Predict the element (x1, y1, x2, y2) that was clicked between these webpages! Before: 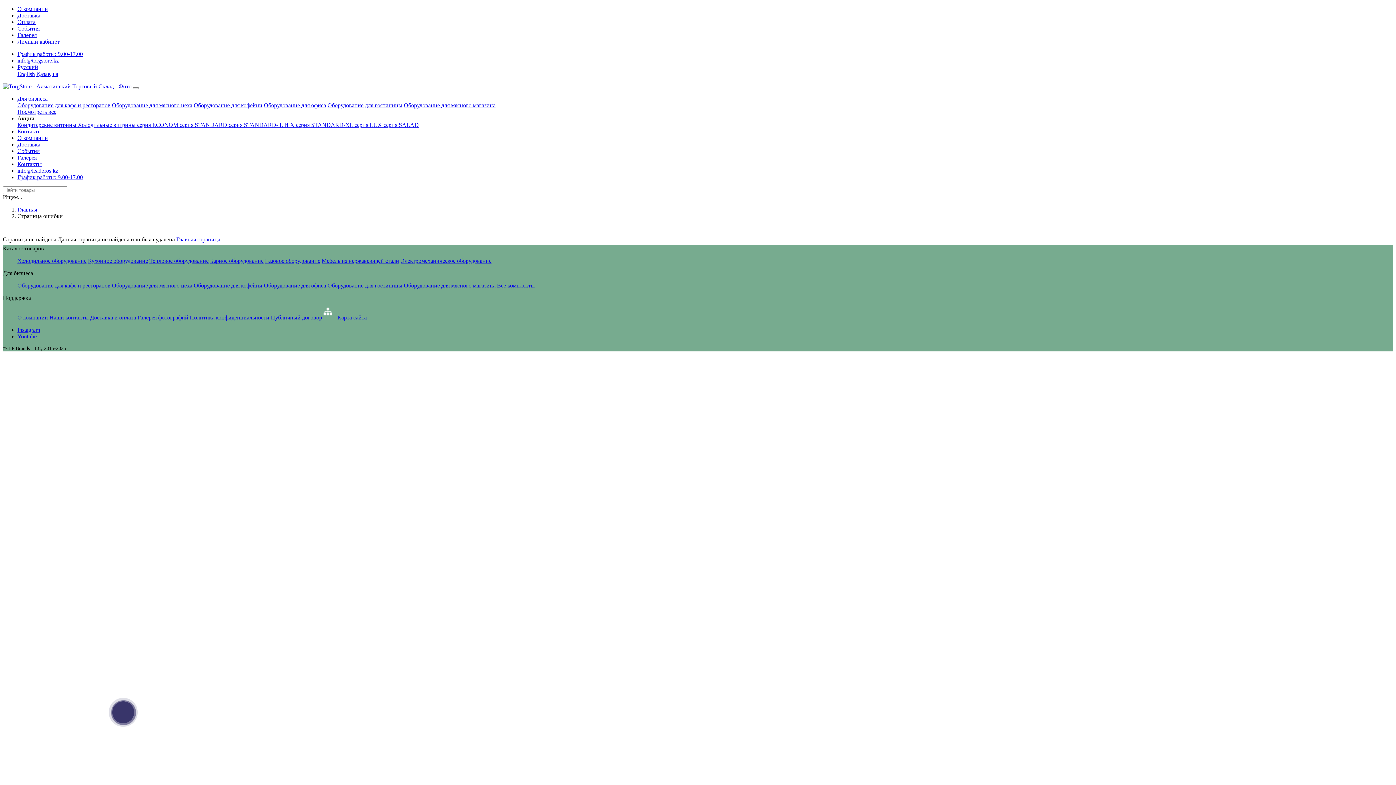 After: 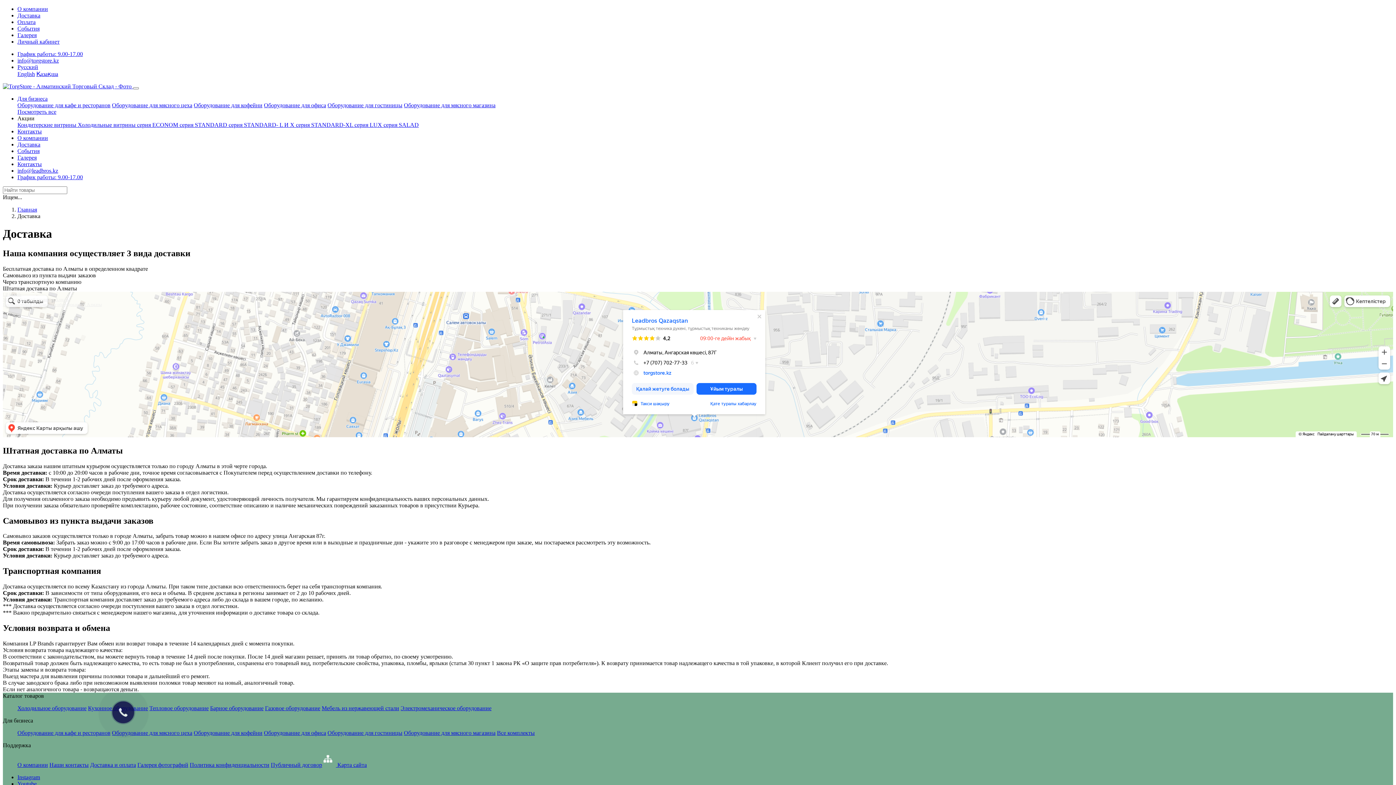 Action: label: Доставка bbox: (17, 12, 40, 18)